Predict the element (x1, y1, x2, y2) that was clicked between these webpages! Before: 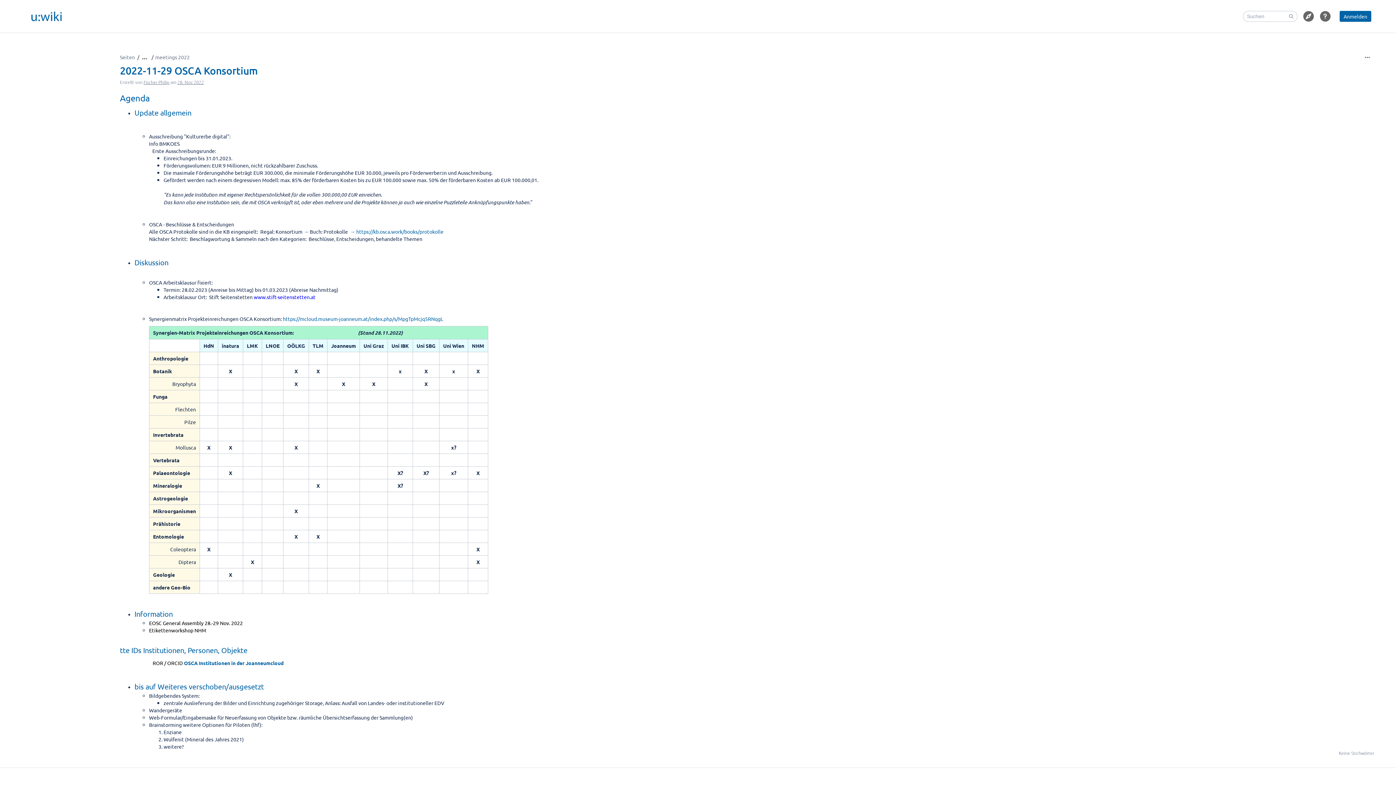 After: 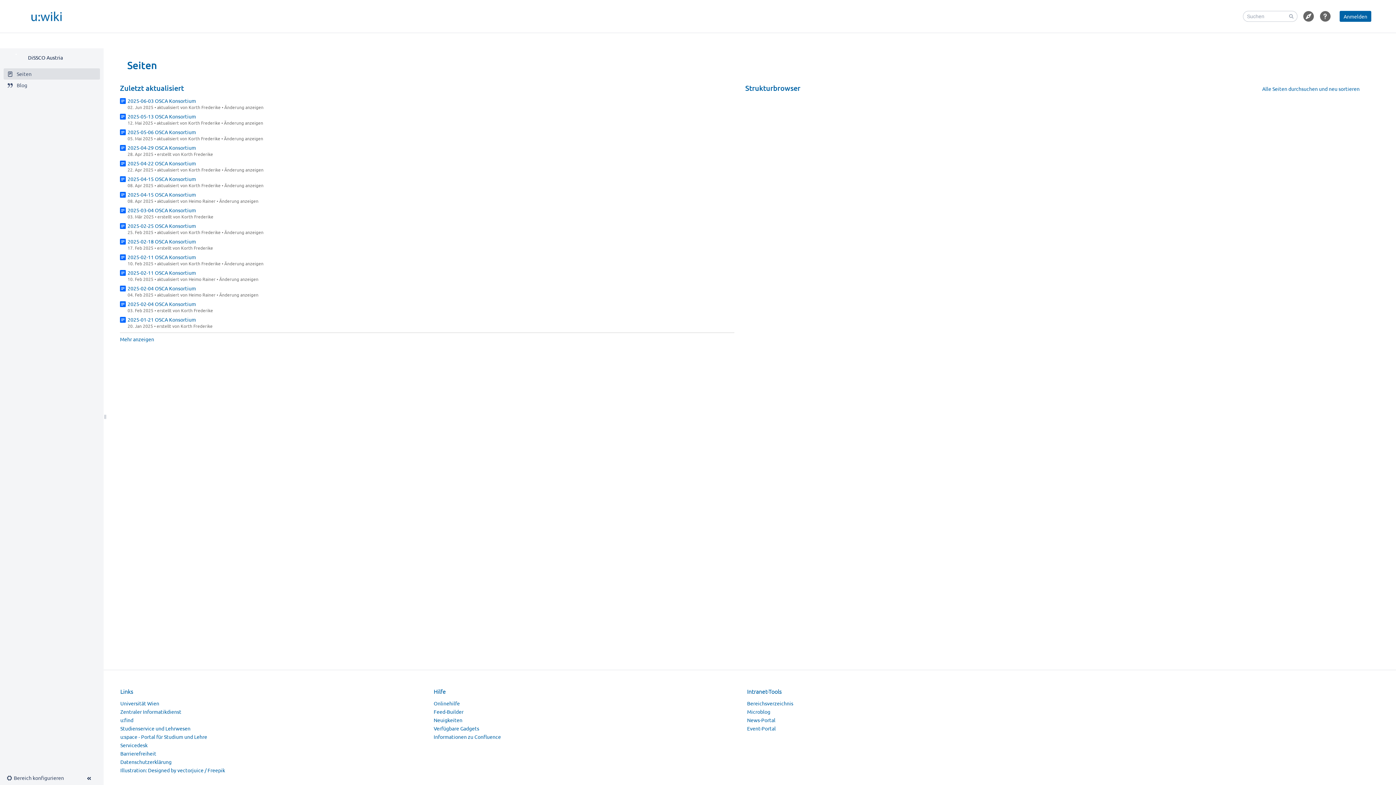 Action: label: Seiten bbox: (120, 53, 134, 60)